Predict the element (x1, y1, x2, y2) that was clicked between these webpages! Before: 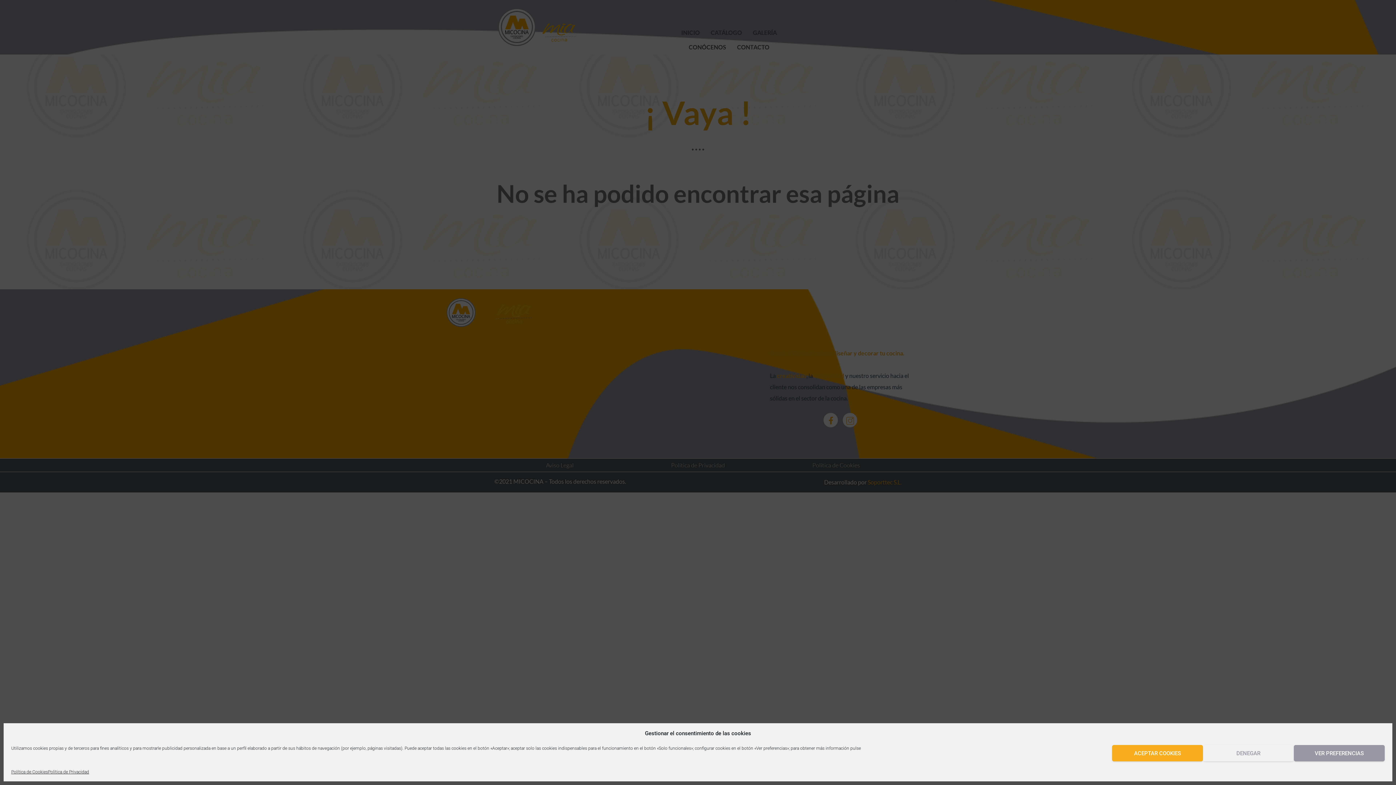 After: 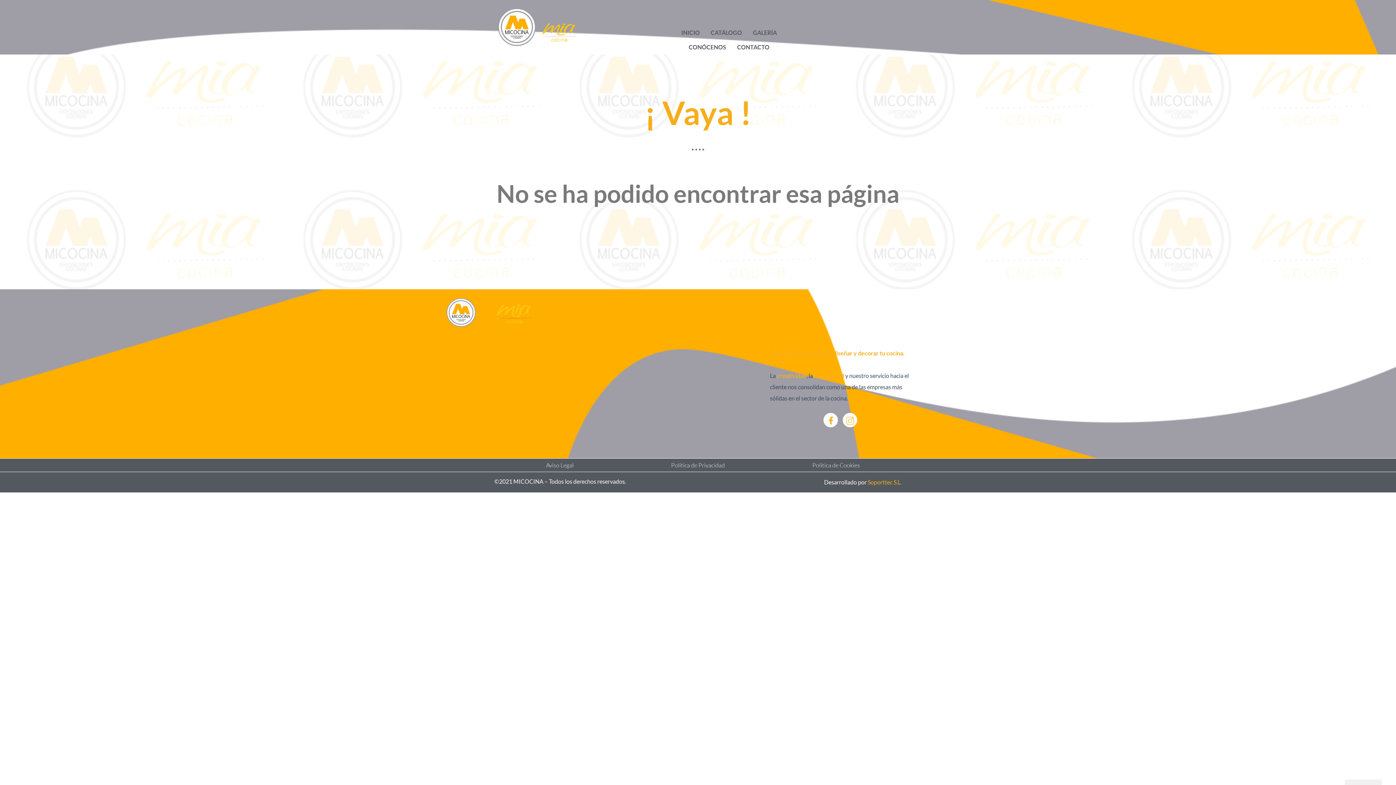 Action: bbox: (1203, 745, 1294, 761) label: DENEGAR